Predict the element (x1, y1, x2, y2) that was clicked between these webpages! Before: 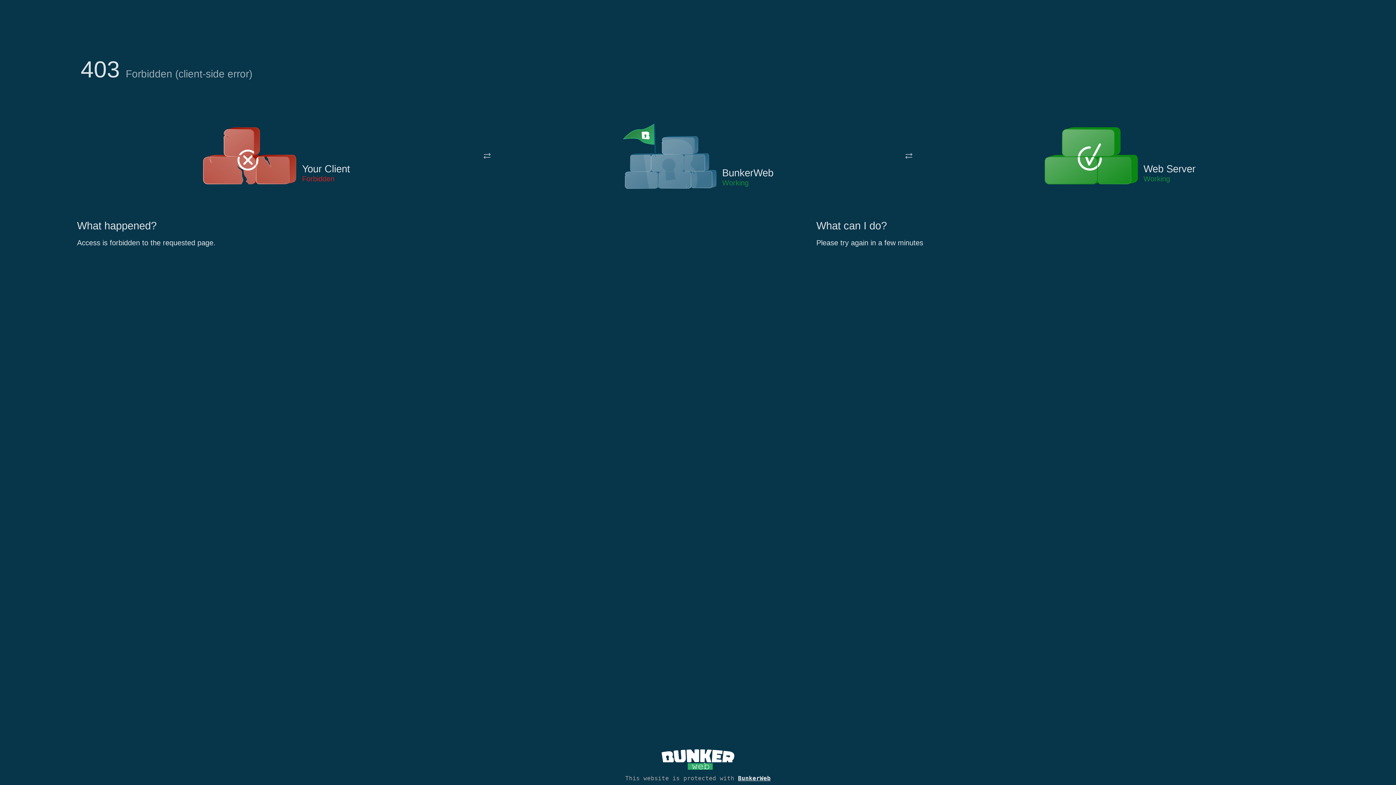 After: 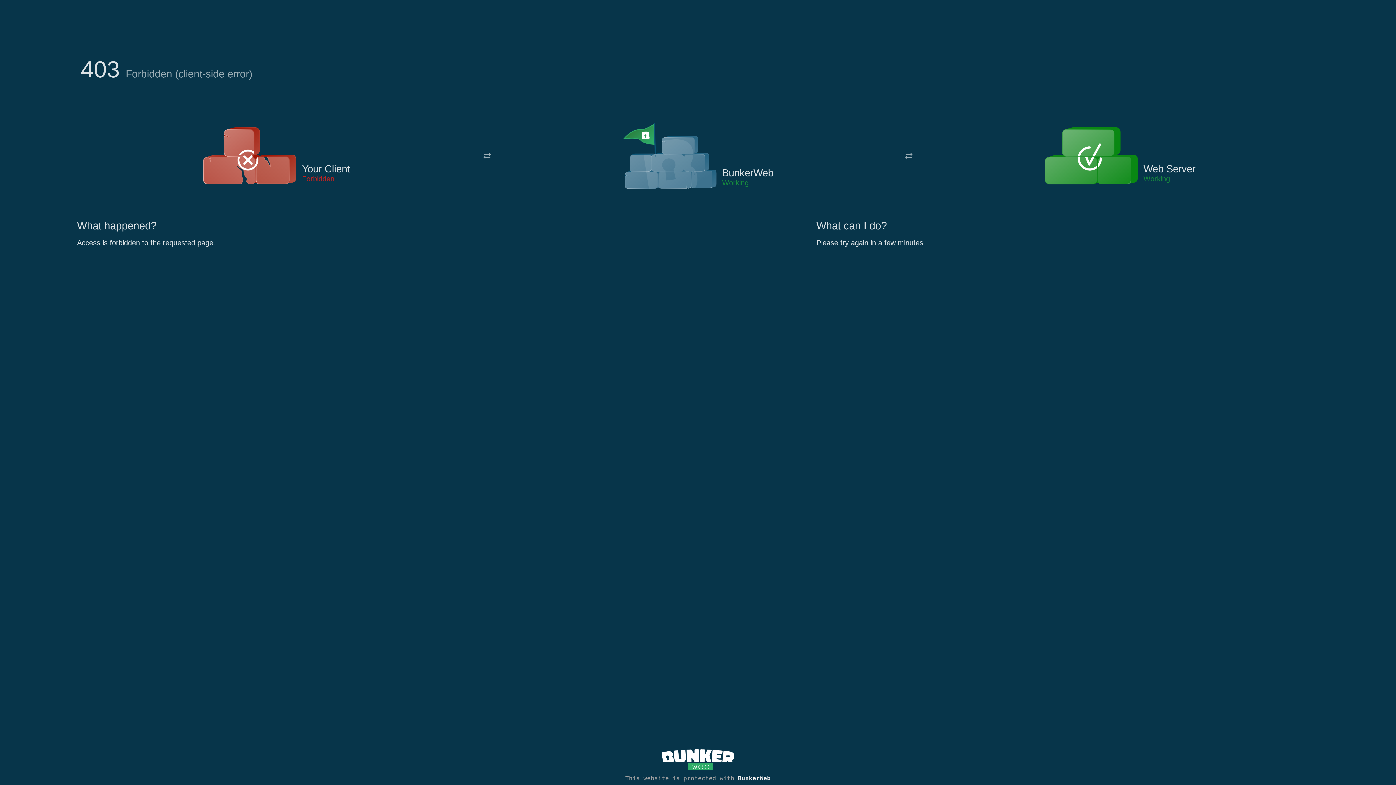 Action: bbox: (622, 122, 717, 191)